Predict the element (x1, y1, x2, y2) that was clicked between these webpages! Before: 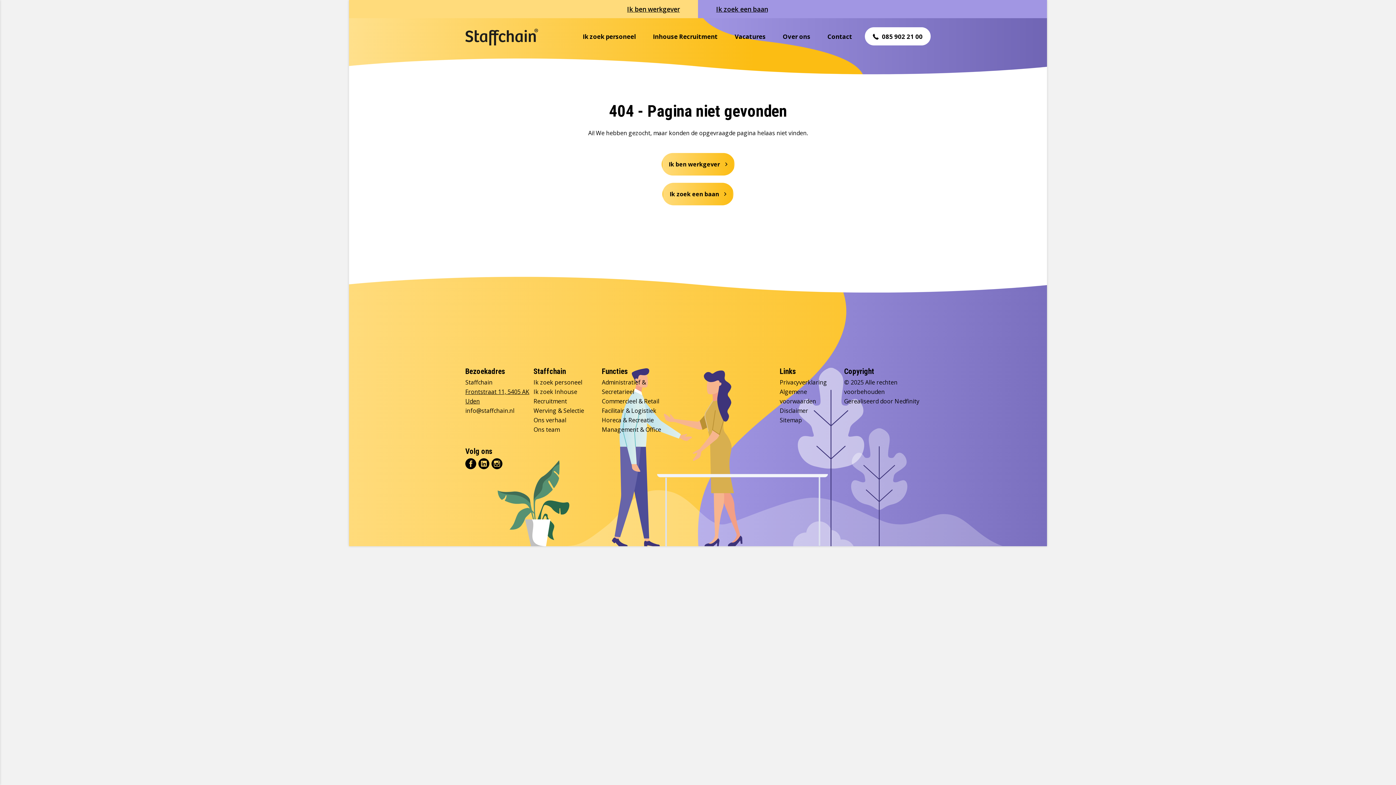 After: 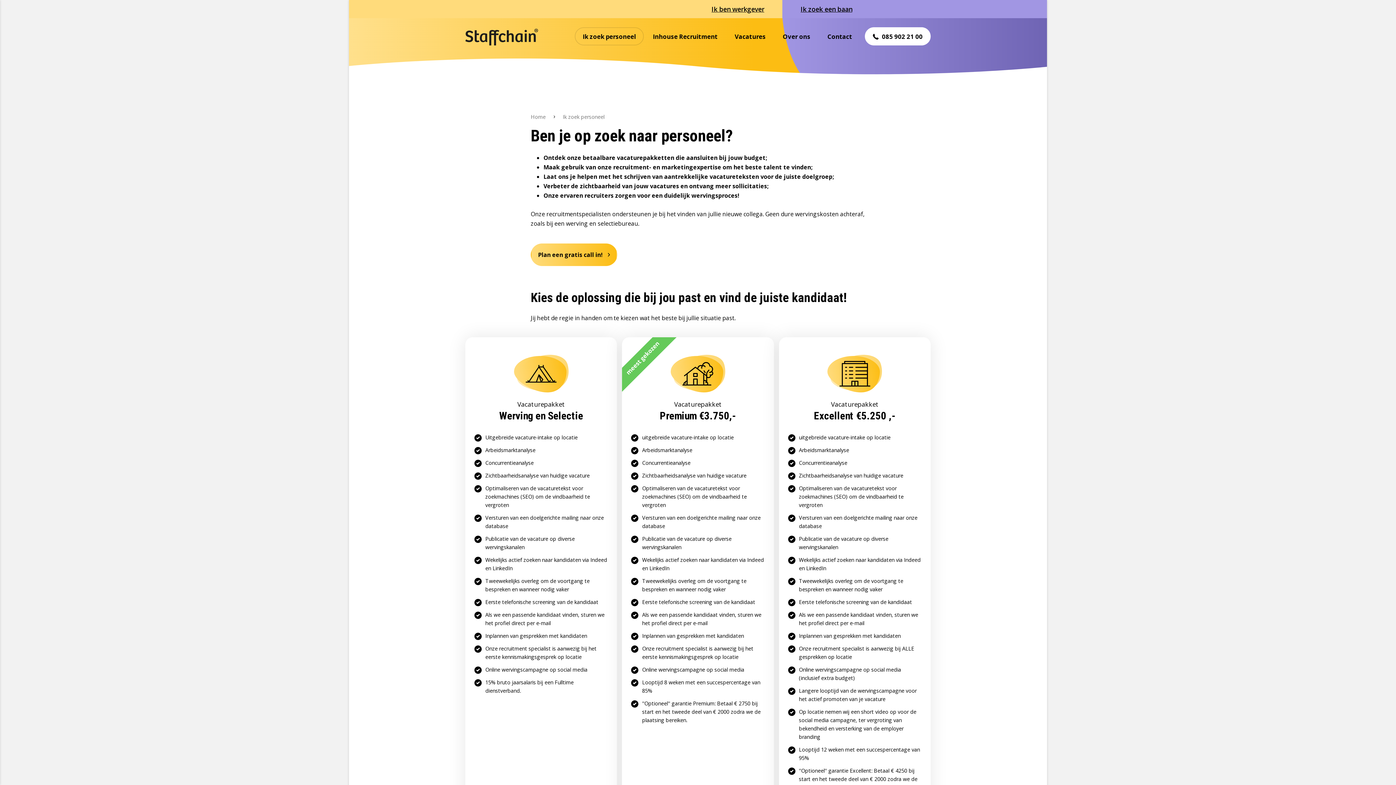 Action: label: Ik zoek personeel bbox: (574, 27, 644, 45)